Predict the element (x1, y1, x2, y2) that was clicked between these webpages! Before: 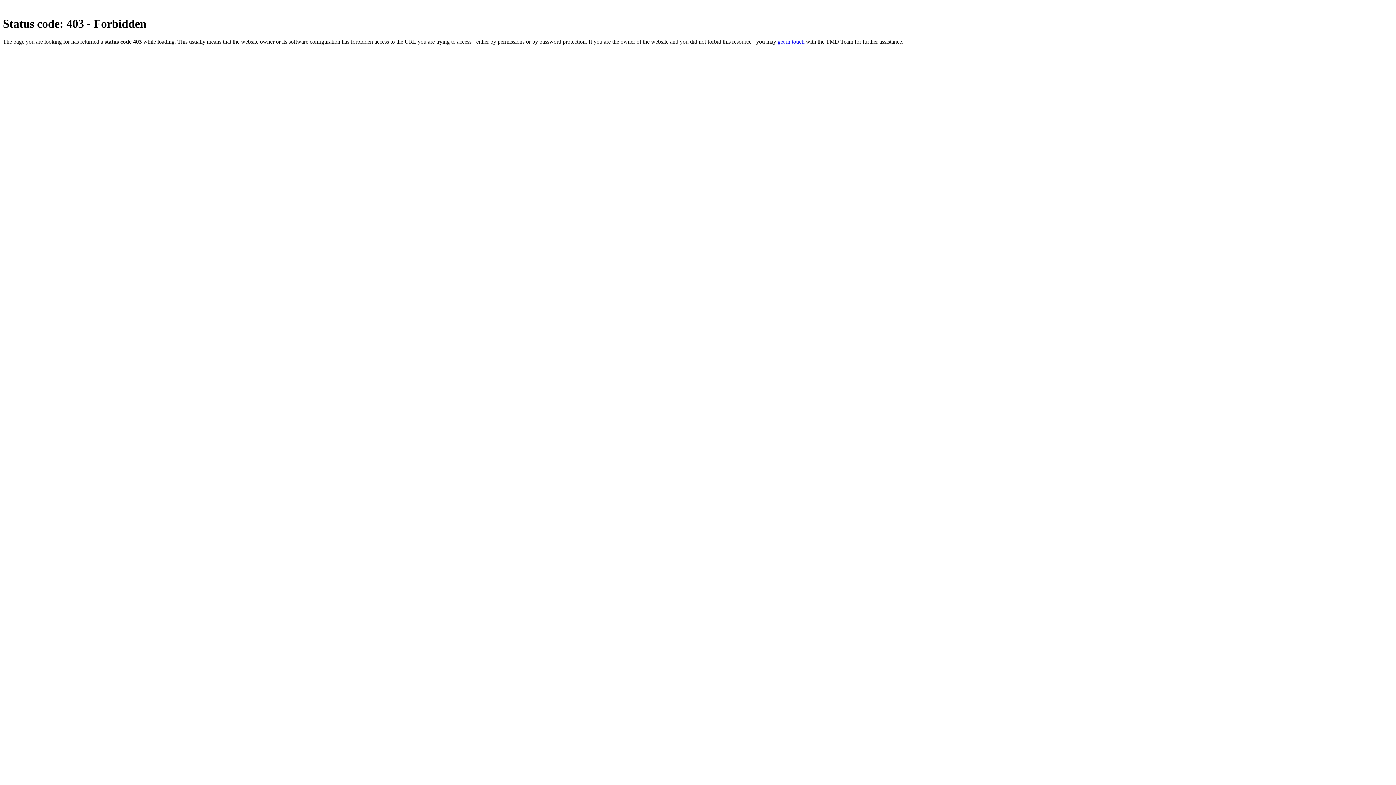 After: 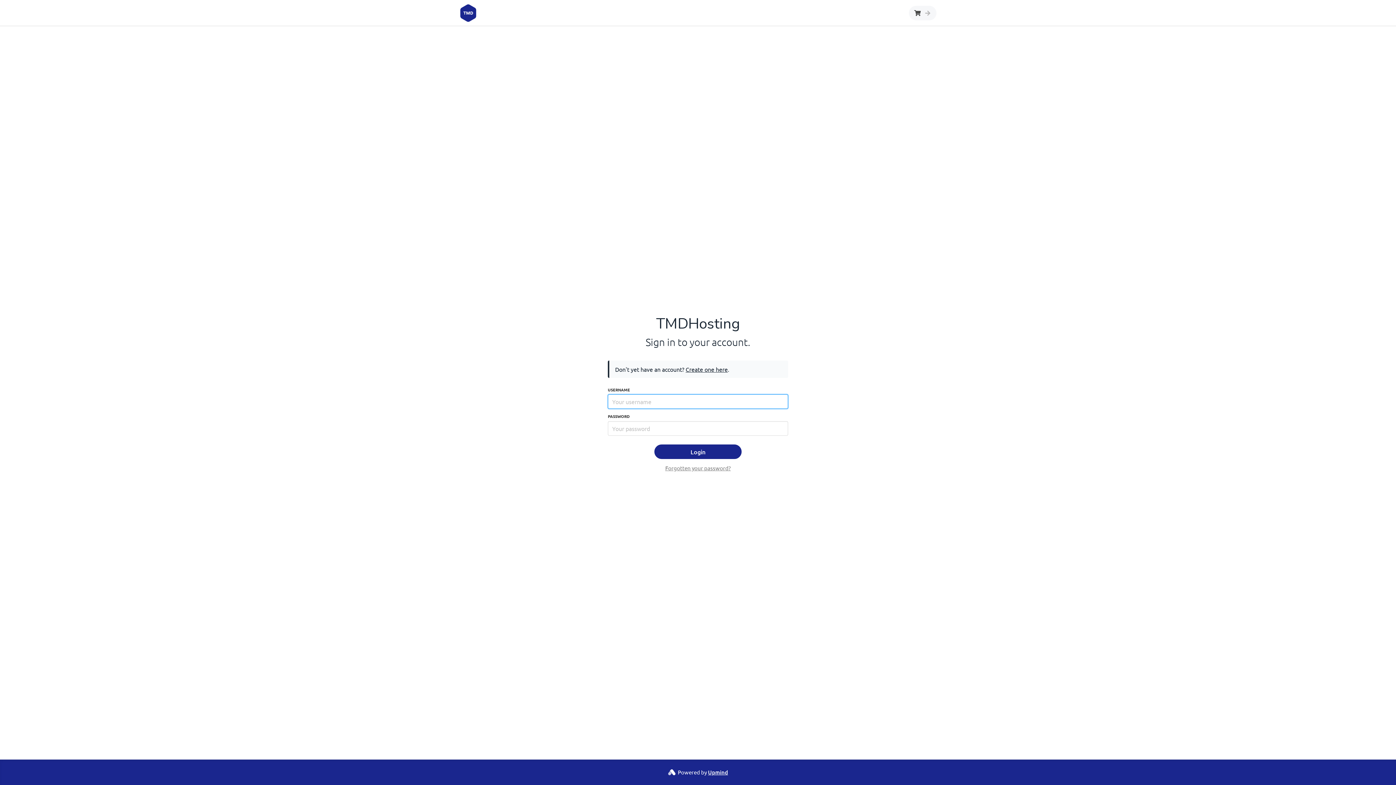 Action: label: get in touch bbox: (777, 38, 804, 44)